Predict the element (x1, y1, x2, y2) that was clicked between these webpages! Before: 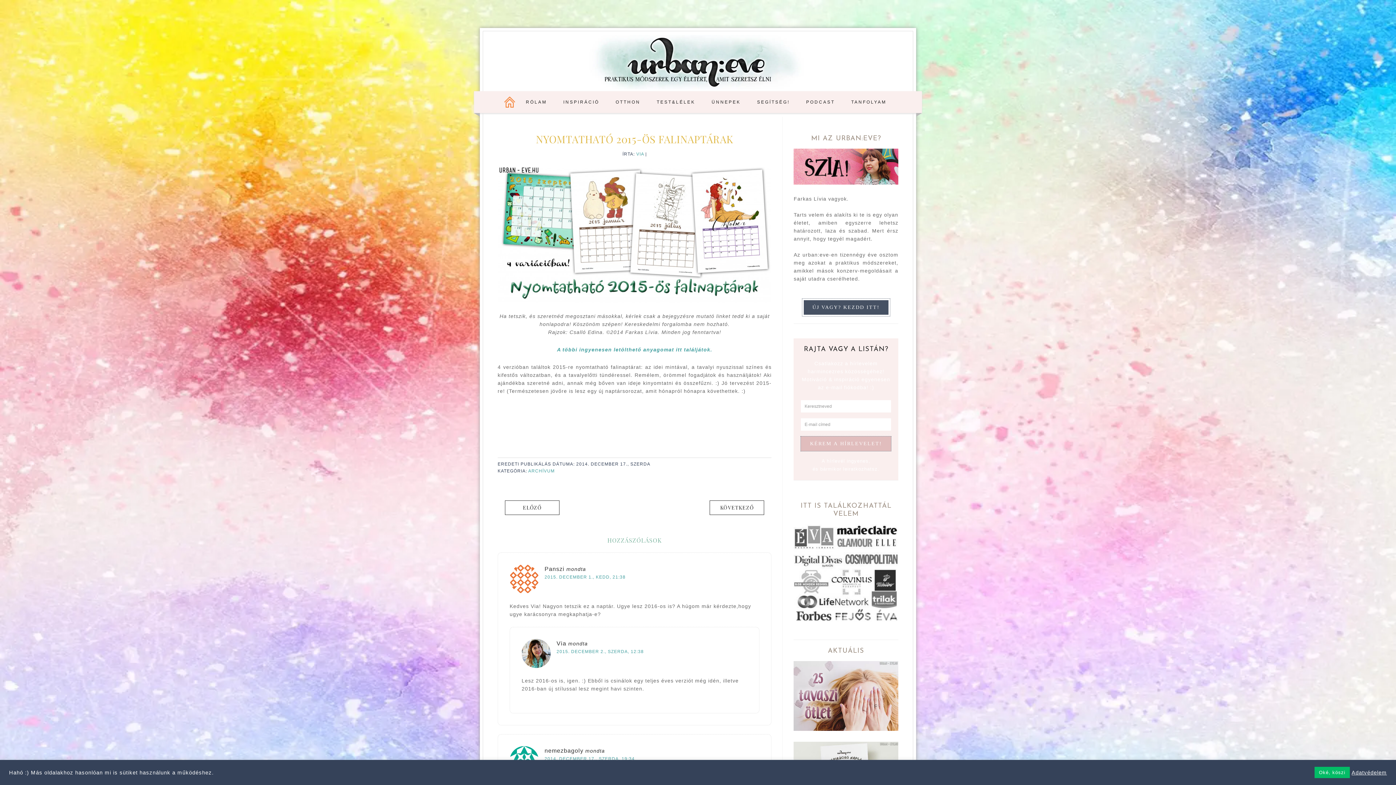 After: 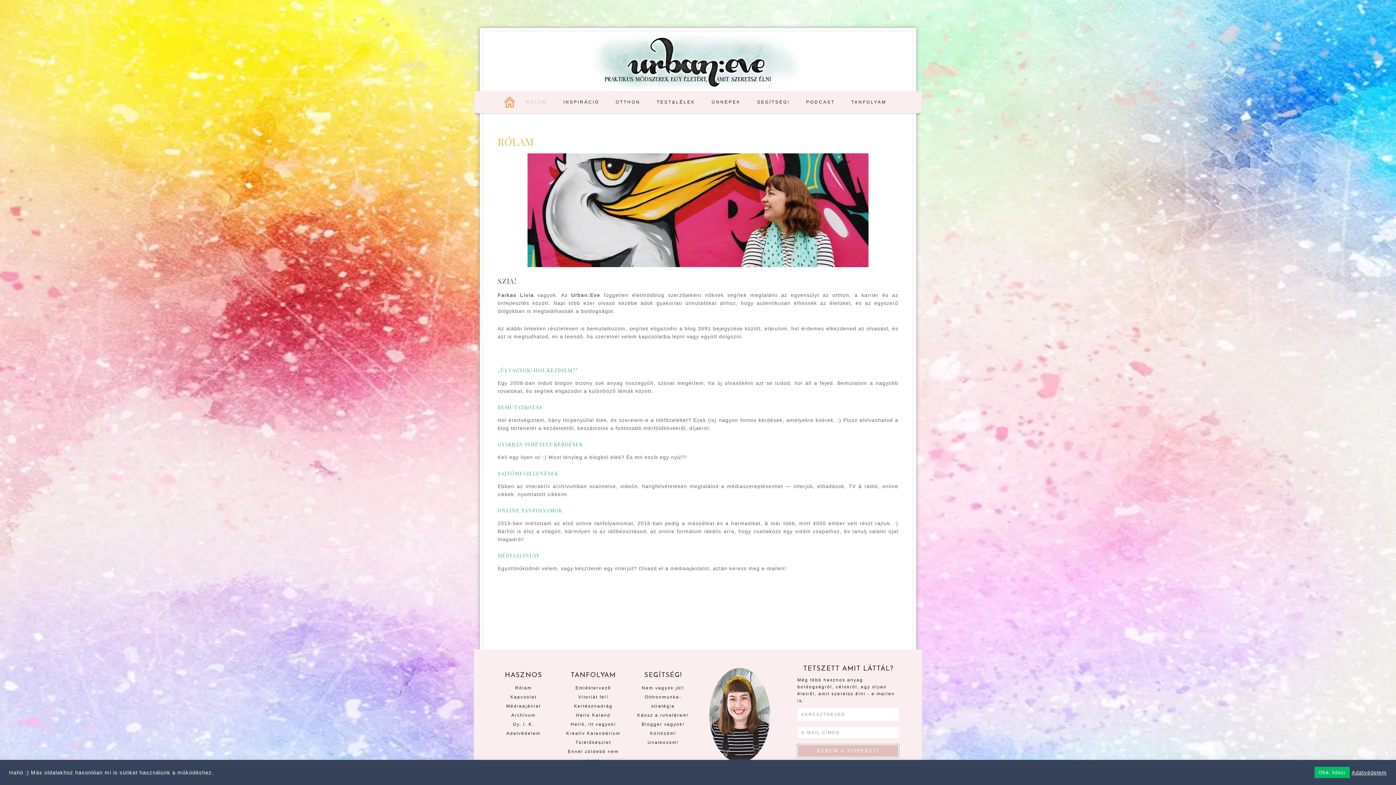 Action: label: RÓLAM bbox: (518, 93, 554, 110)